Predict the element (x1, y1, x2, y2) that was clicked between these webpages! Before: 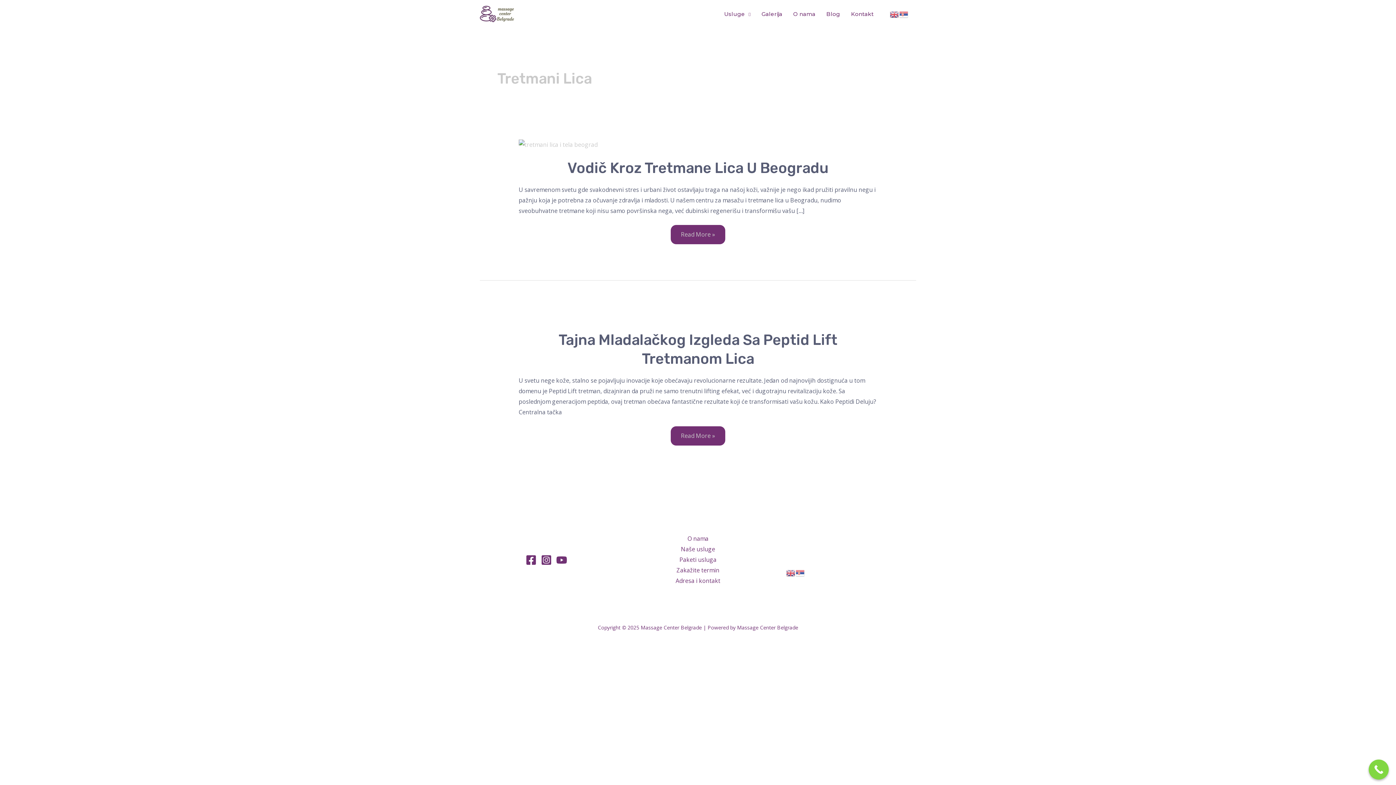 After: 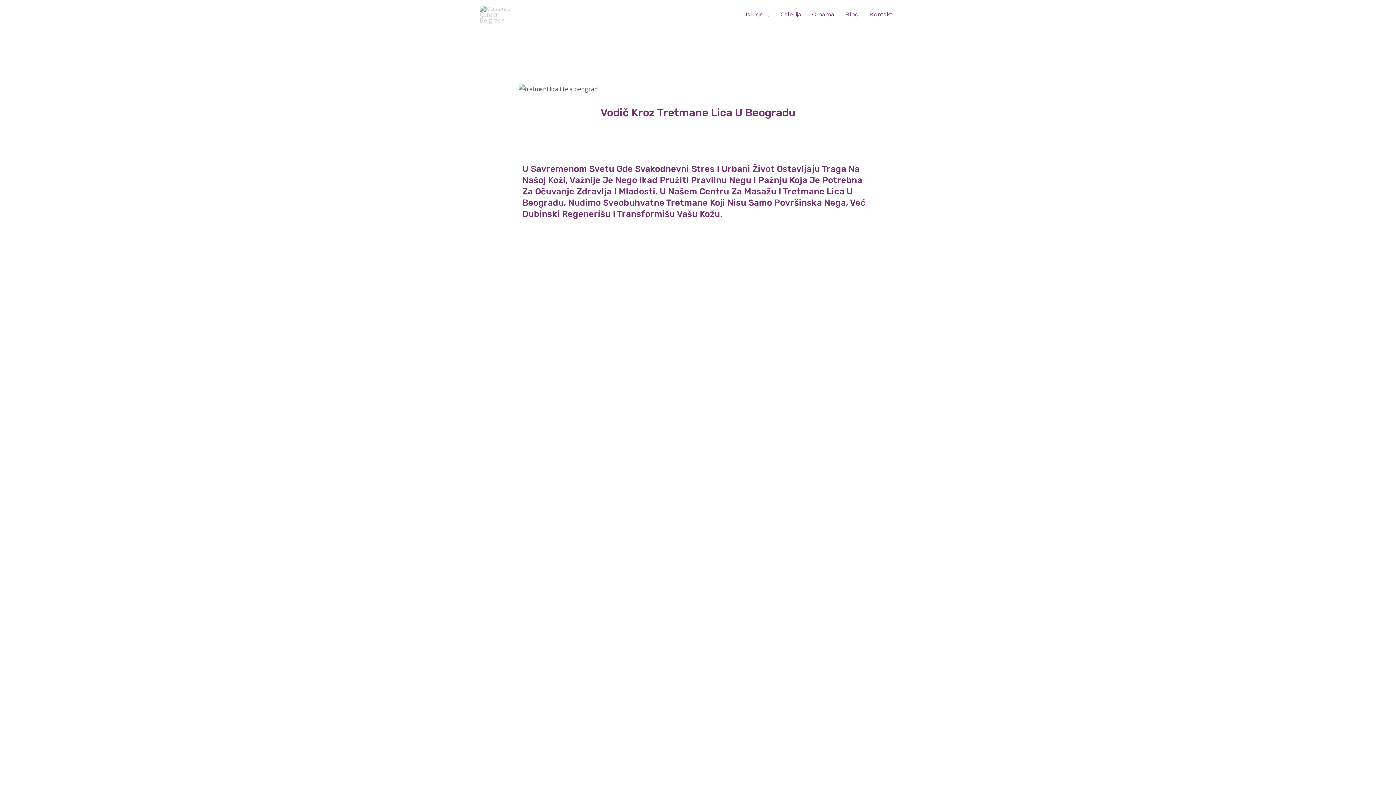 Action: label: Read: Vodič kroz tretmane lica u Beogradu bbox: (518, 140, 597, 148)